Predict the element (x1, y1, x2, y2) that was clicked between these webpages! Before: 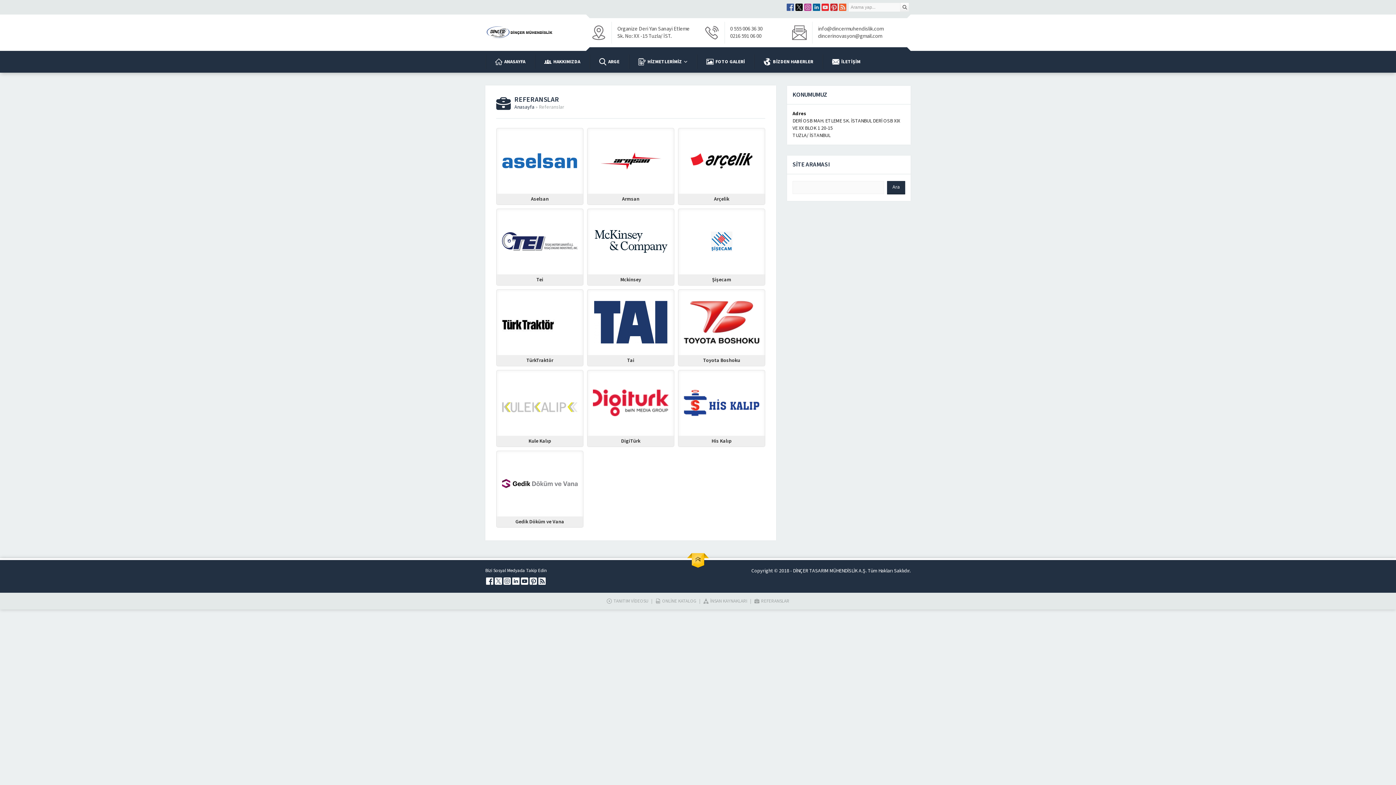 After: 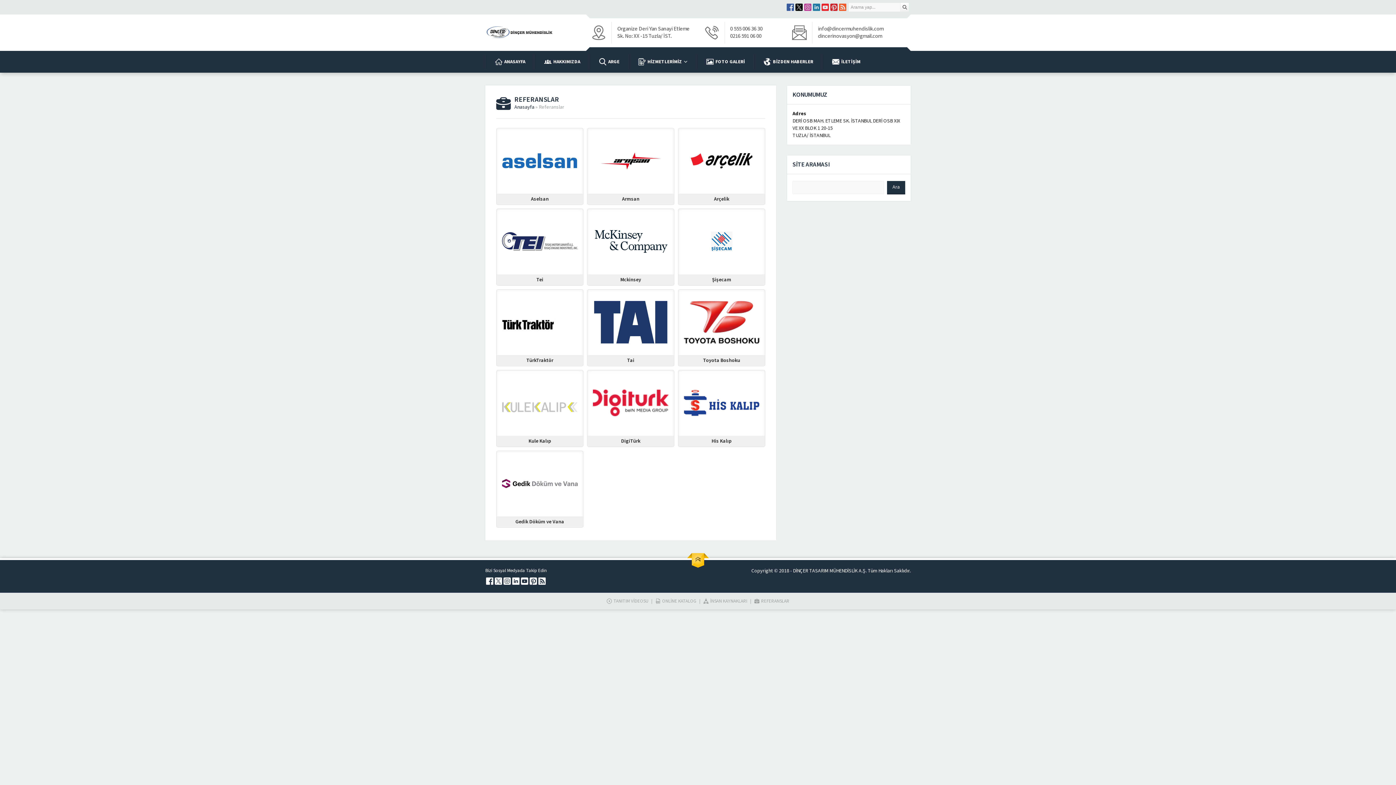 Action: bbox: (813, 3, 820, 10)